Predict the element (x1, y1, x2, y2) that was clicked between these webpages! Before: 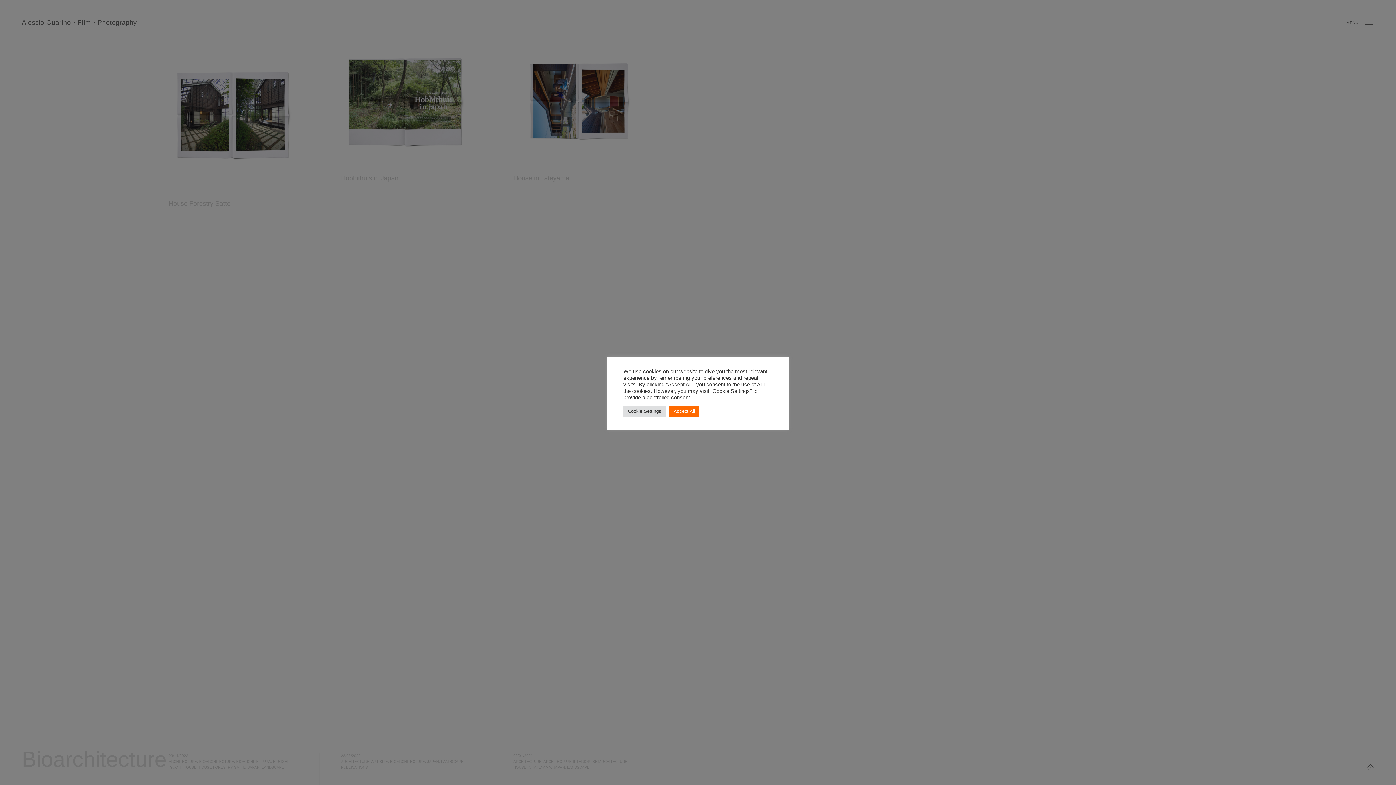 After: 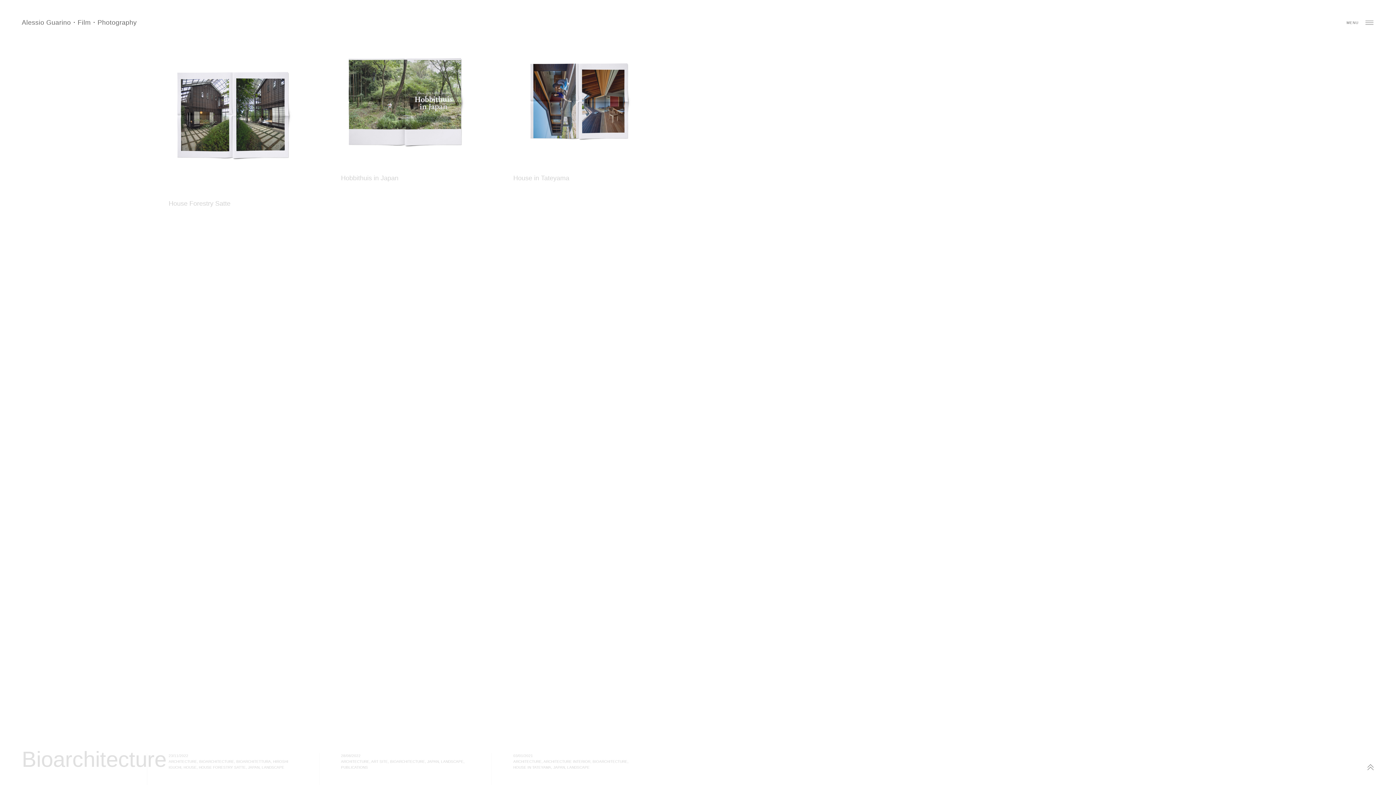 Action: bbox: (669, 405, 699, 416) label: Accept All